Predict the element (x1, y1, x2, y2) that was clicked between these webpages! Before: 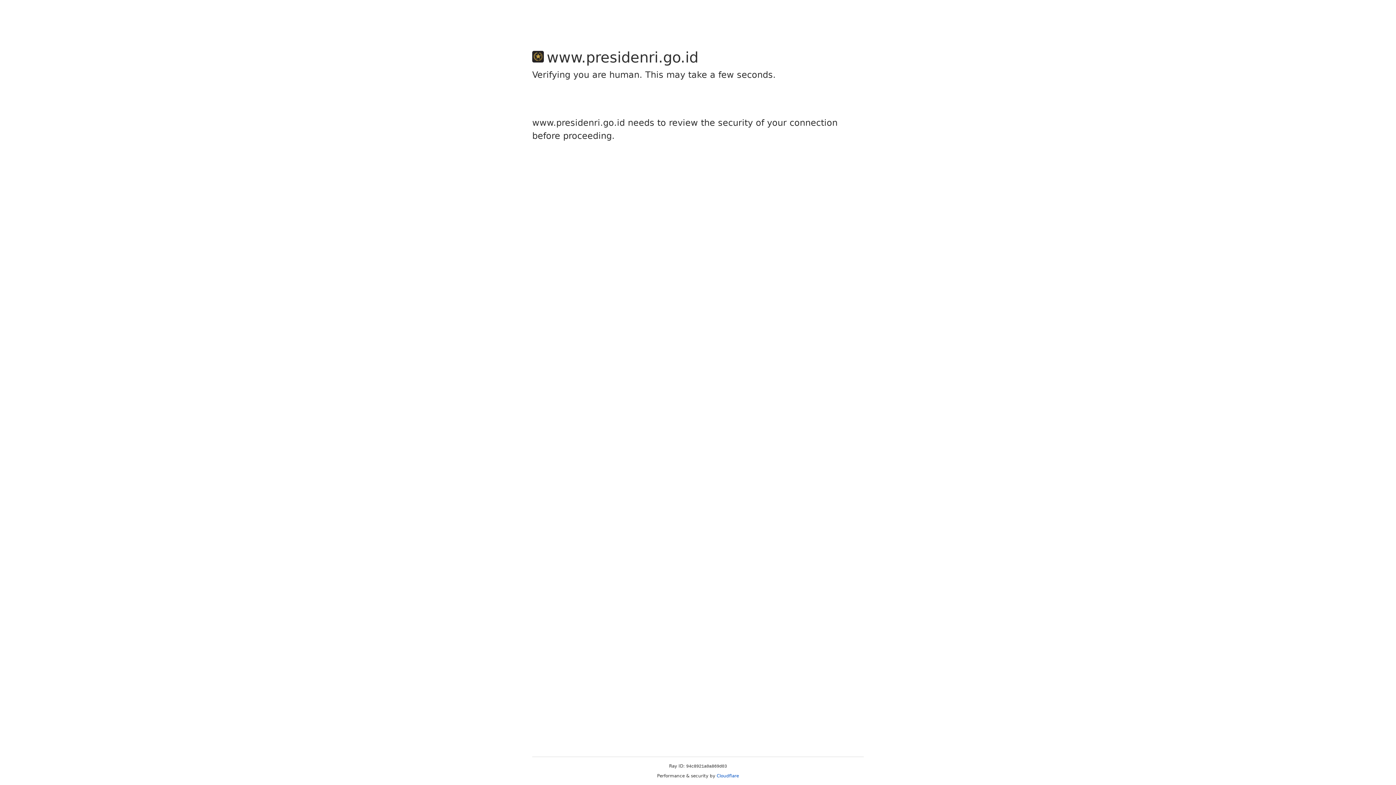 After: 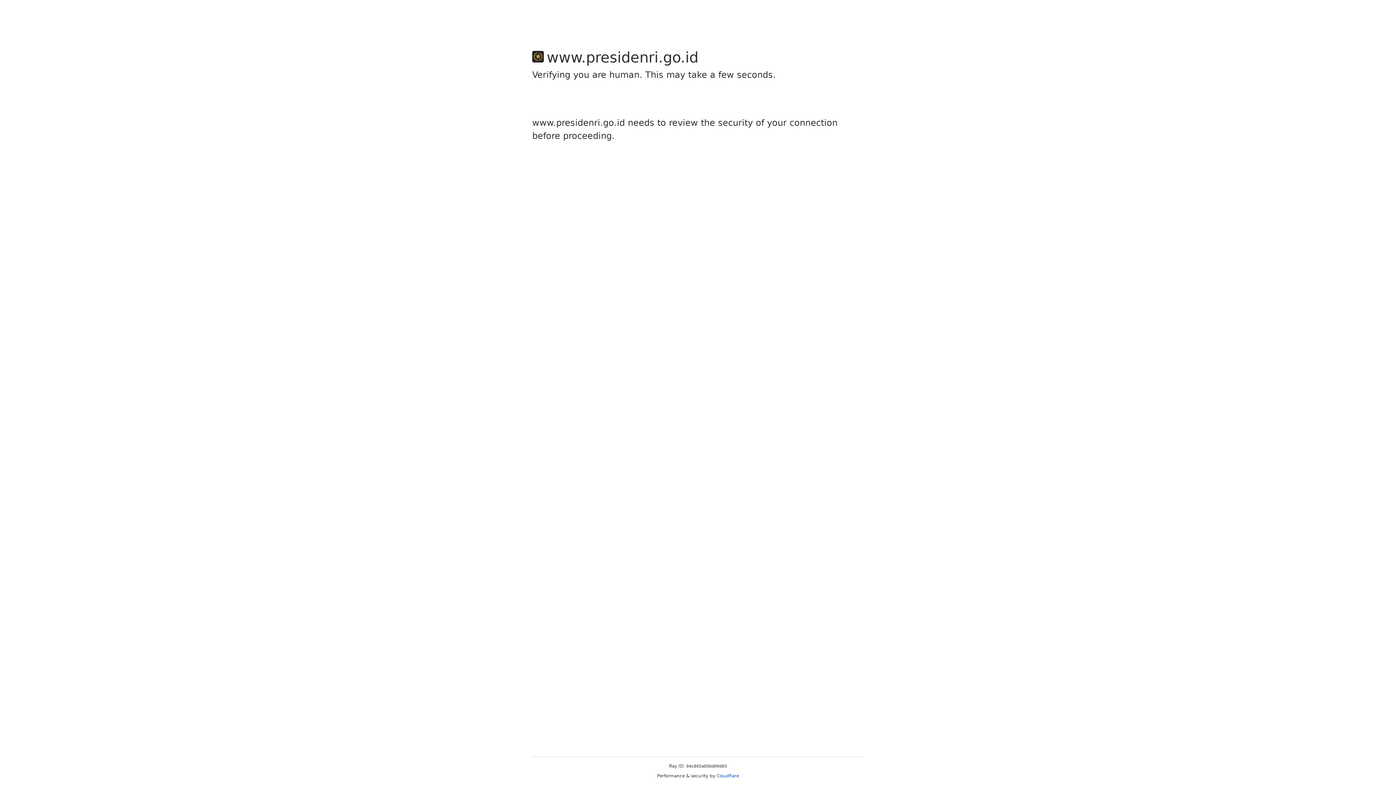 Action: bbox: (716, 773, 739, 778) label: Cloudflare